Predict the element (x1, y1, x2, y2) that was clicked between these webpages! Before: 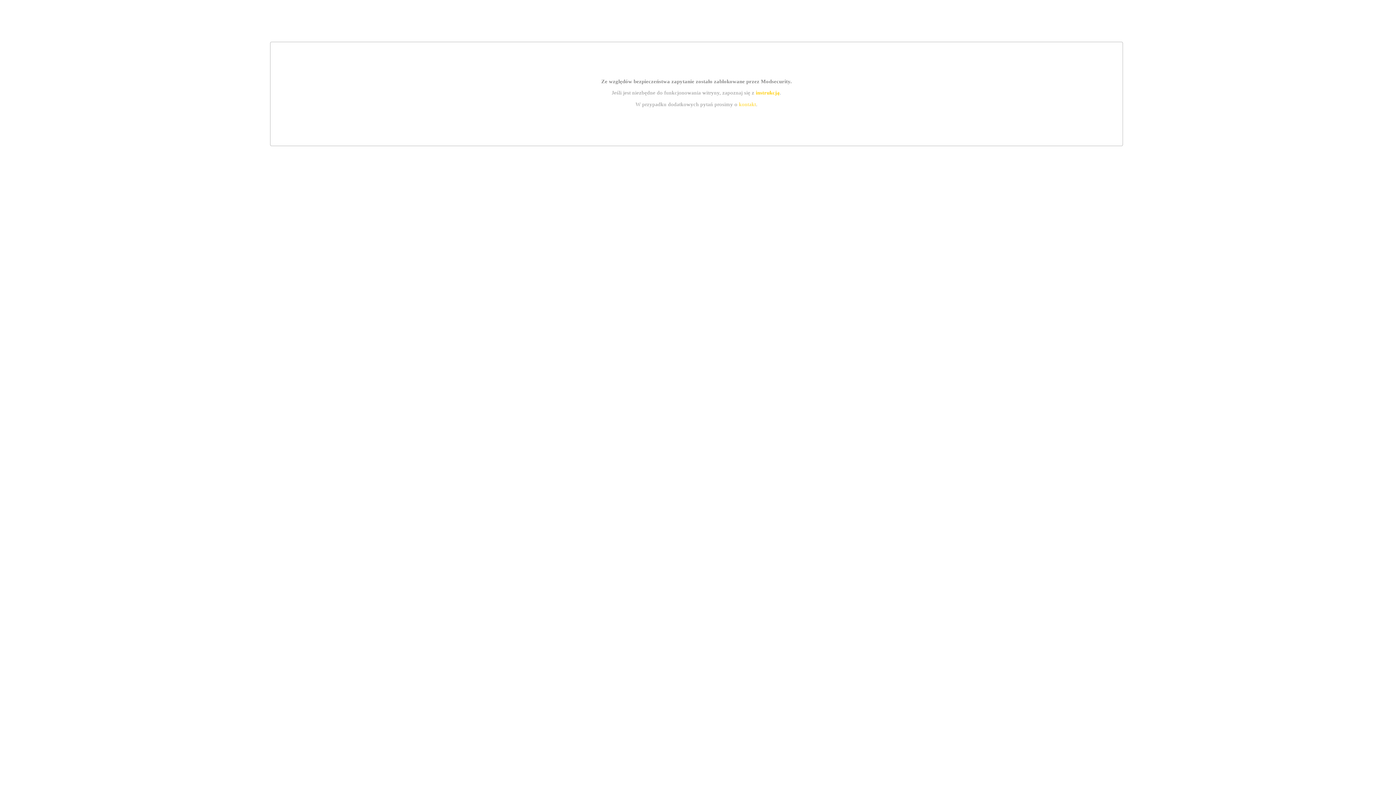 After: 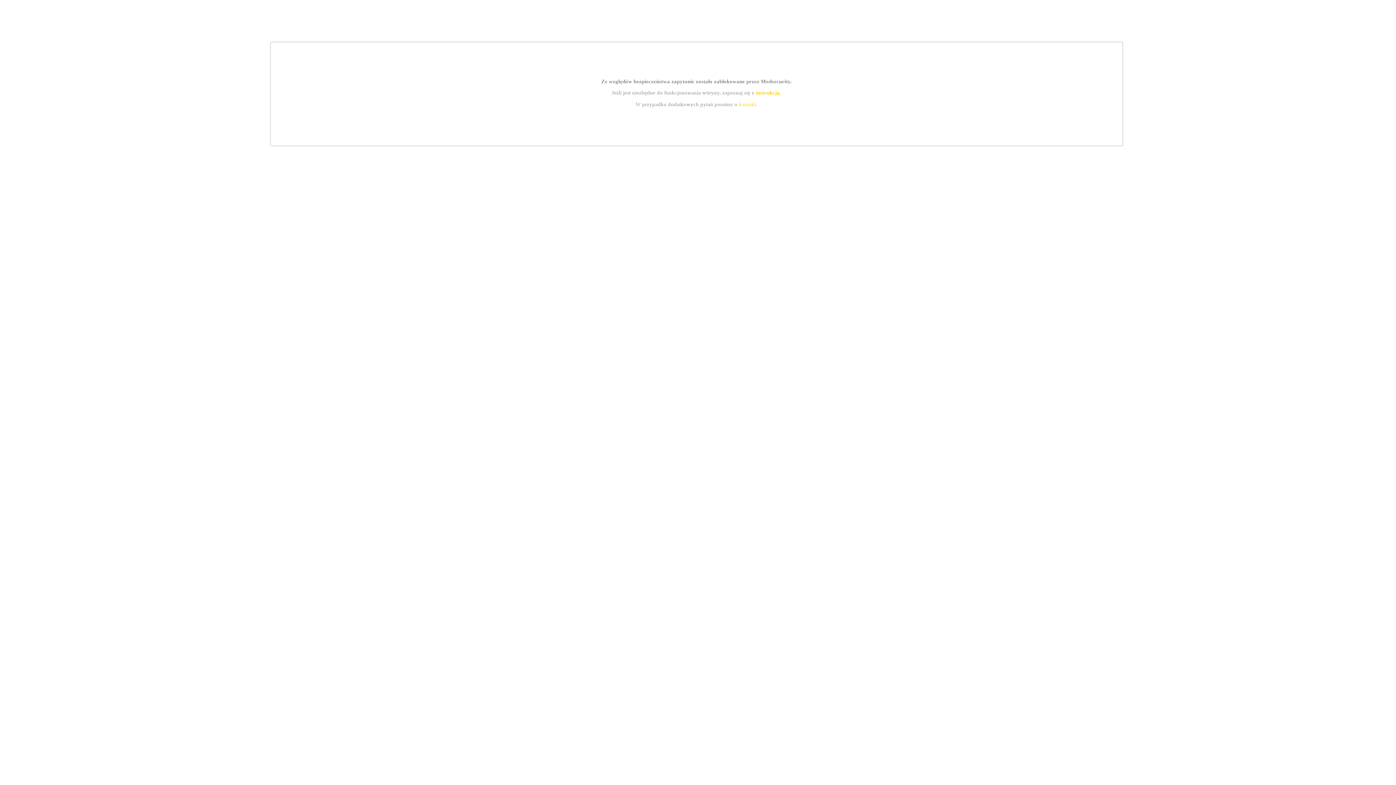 Action: label: instrukcją bbox: (755, 89, 779, 95)